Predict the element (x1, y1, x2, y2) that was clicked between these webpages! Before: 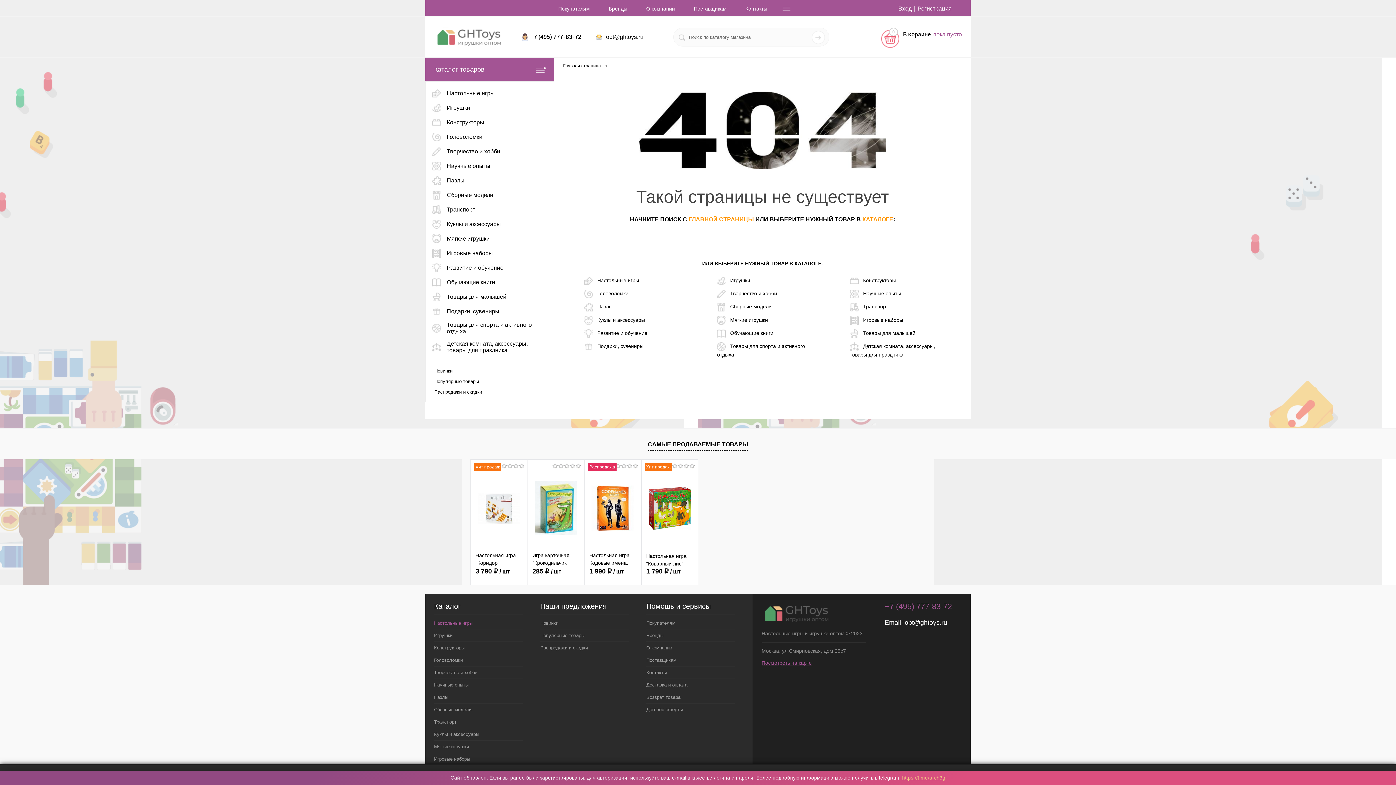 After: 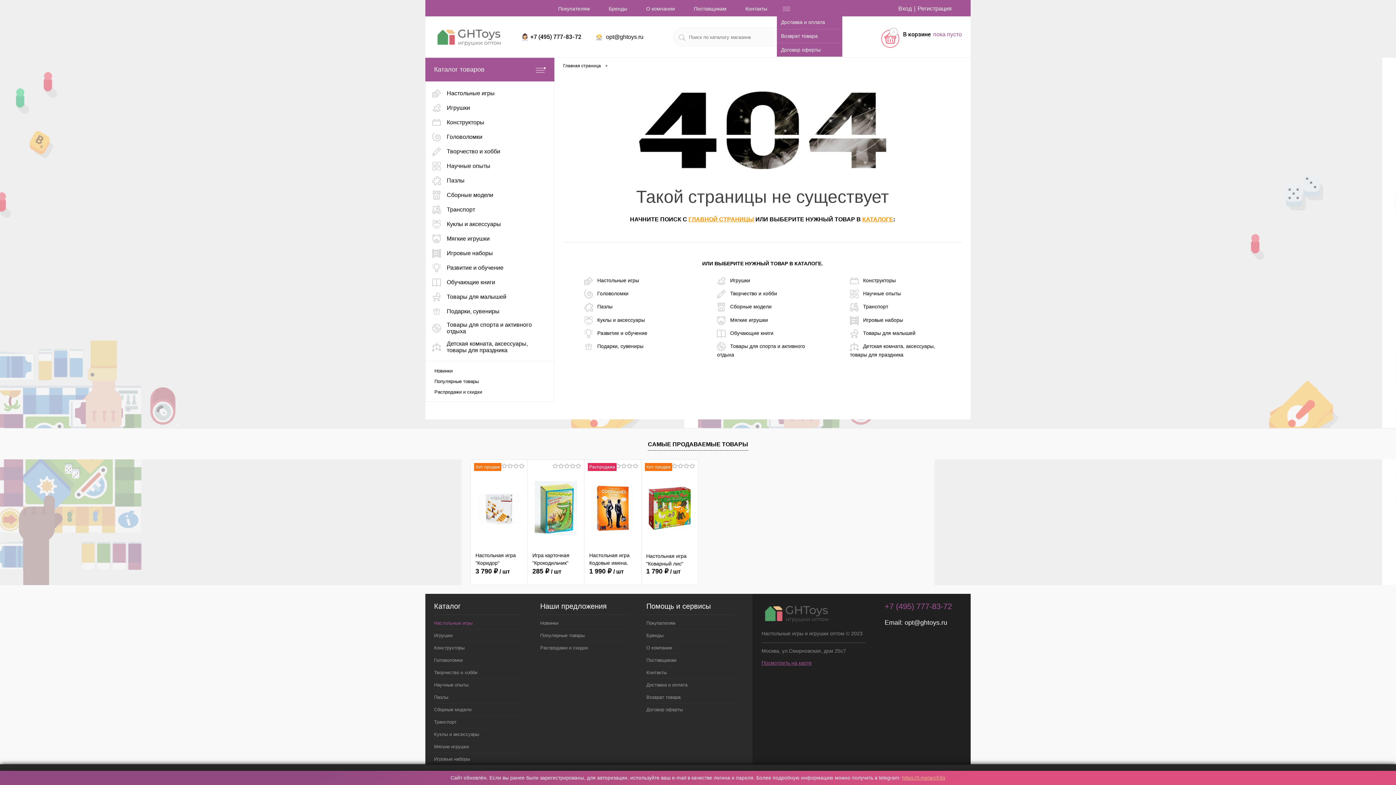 Action: bbox: (776, 5, 796, 12)